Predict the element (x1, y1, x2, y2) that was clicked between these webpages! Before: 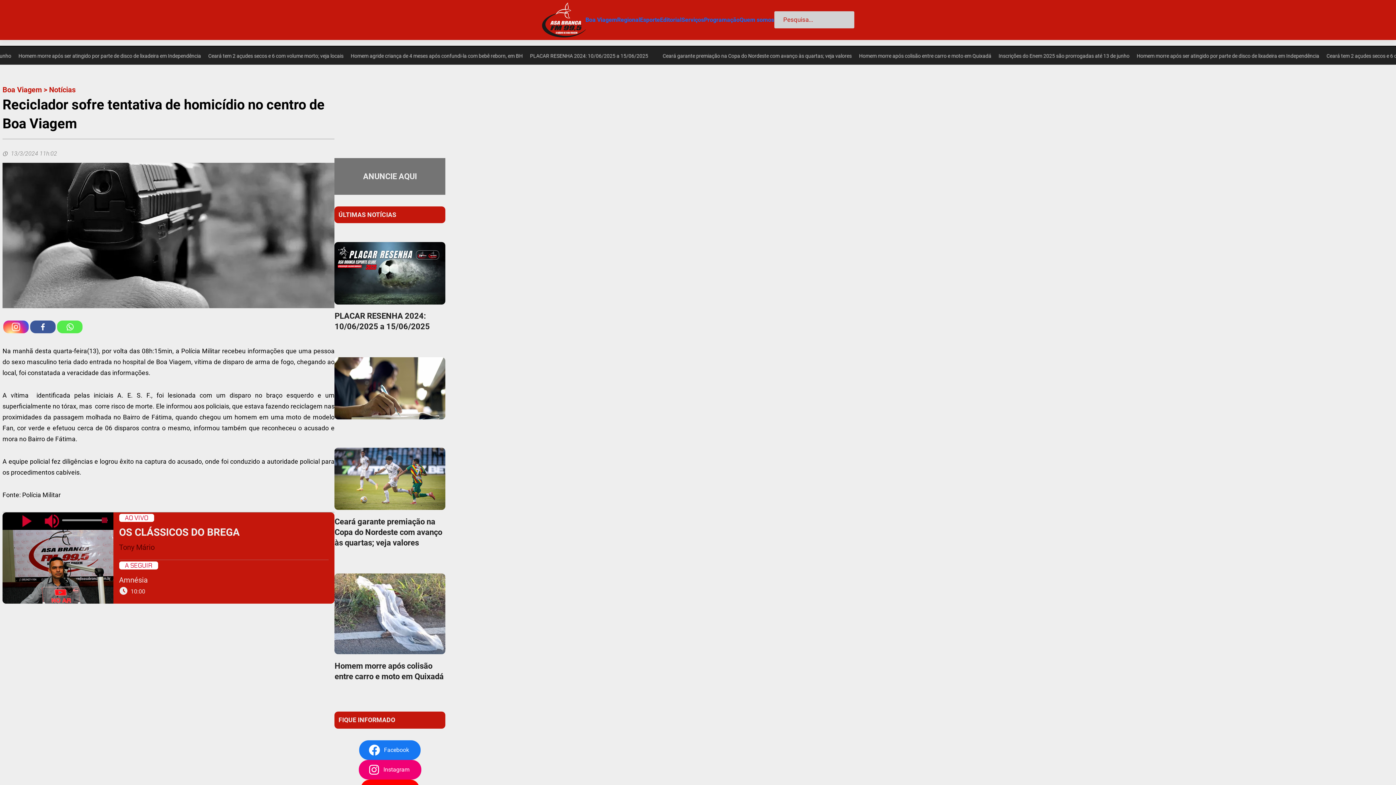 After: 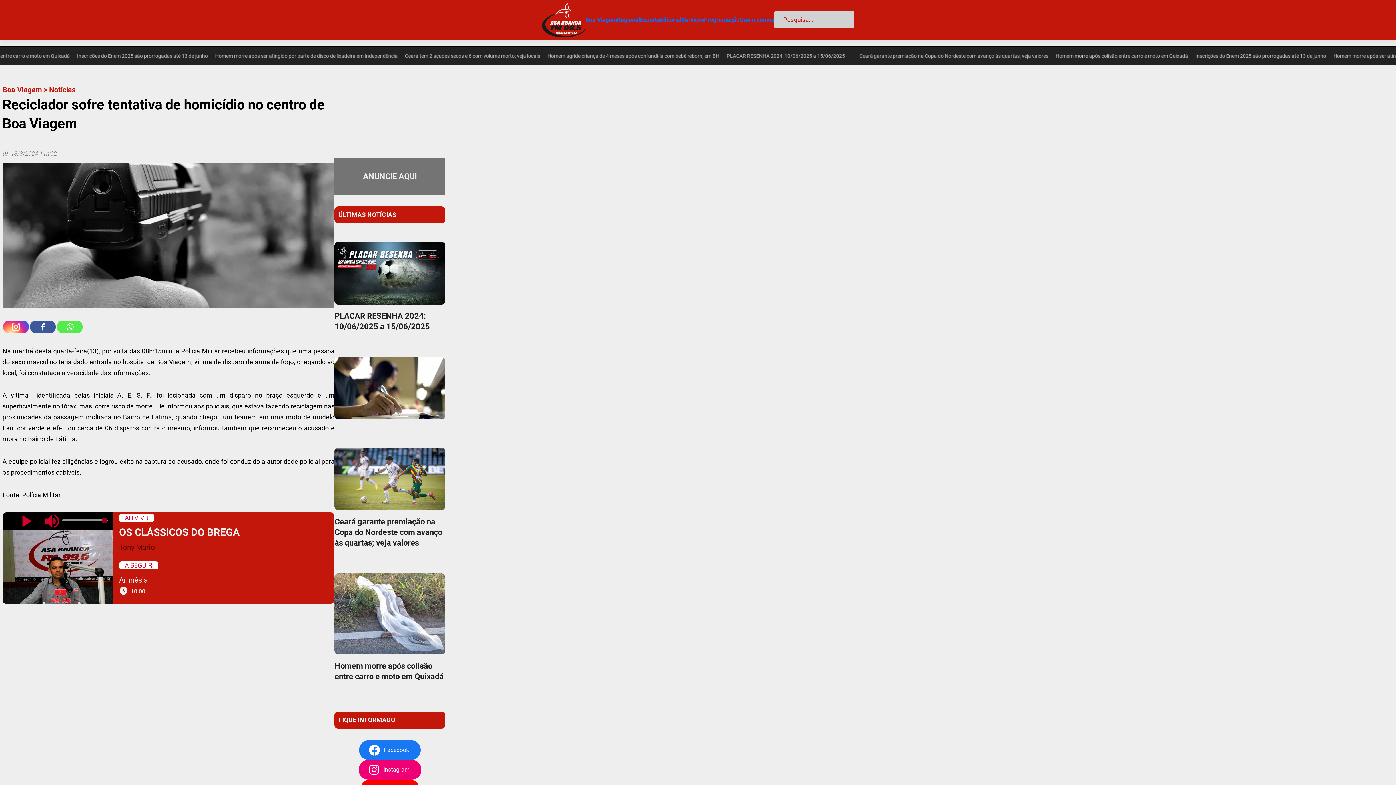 Action: bbox: (3, 320, 28, 333) label: Instagram